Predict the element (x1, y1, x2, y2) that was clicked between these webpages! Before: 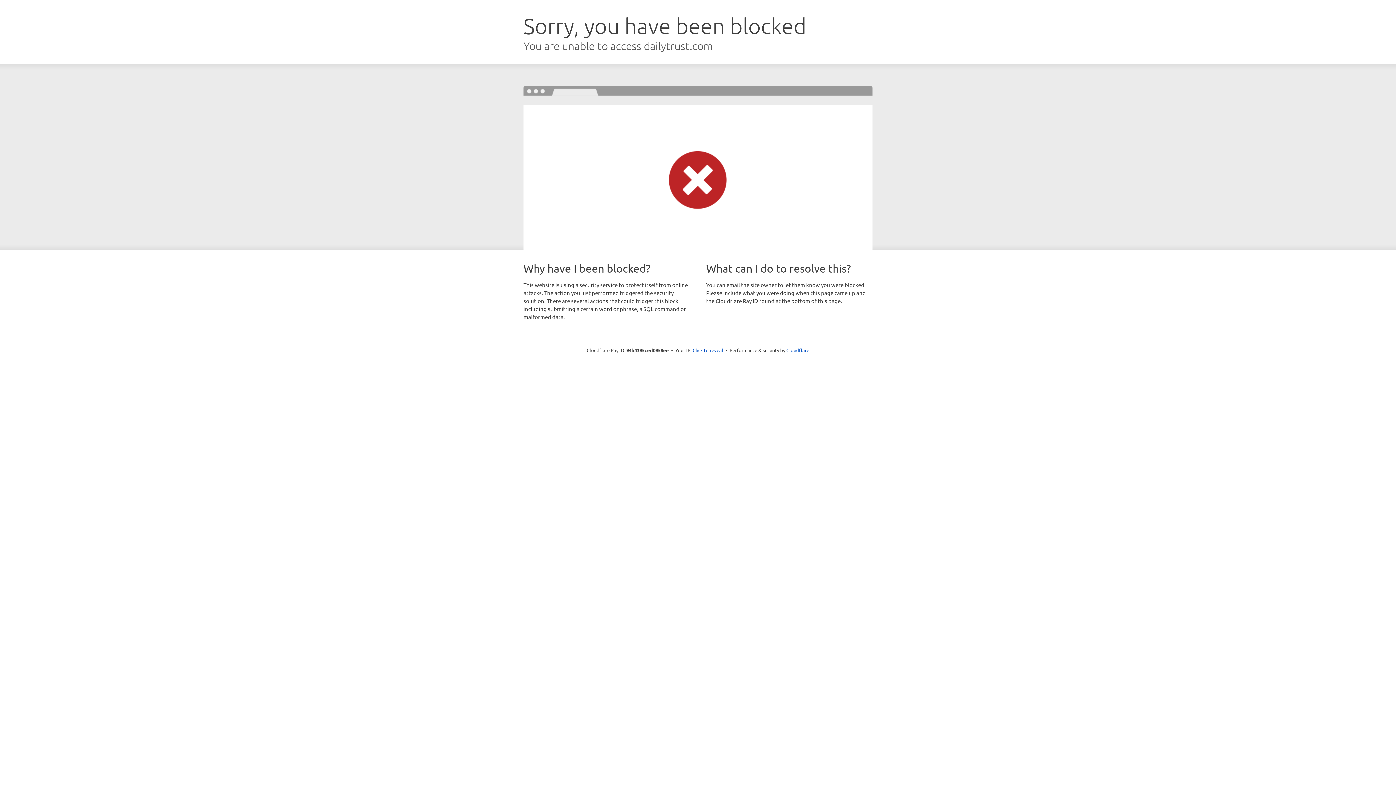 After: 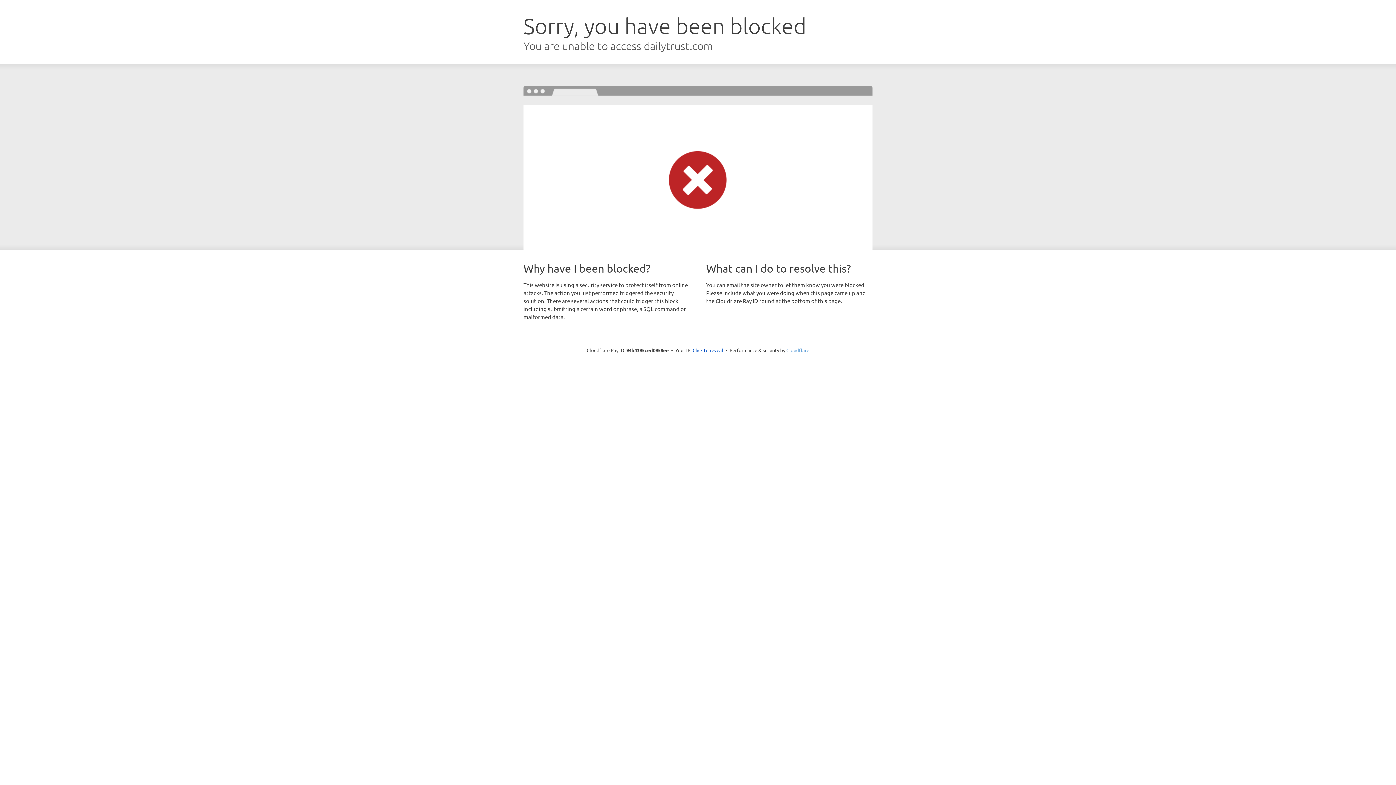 Action: label: Cloudflare bbox: (786, 347, 809, 353)